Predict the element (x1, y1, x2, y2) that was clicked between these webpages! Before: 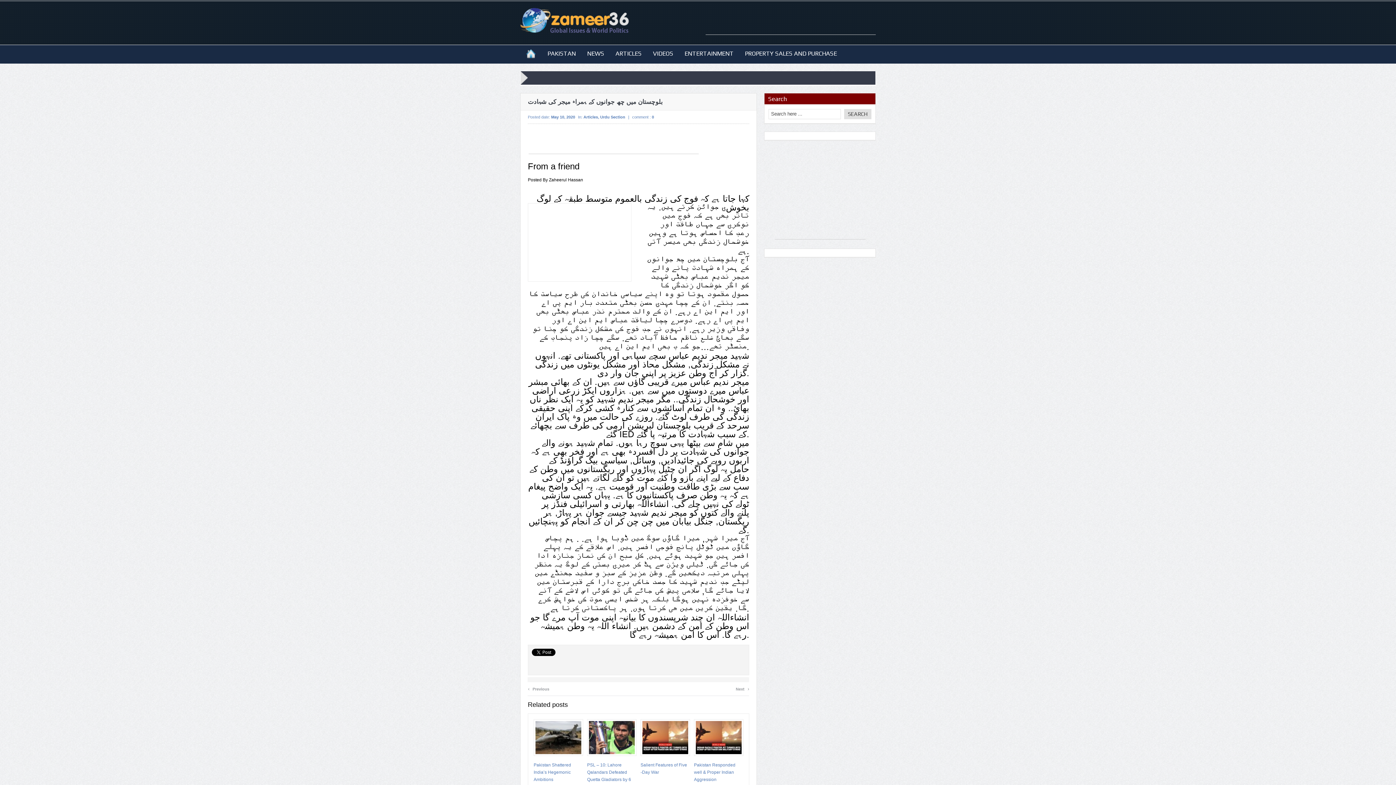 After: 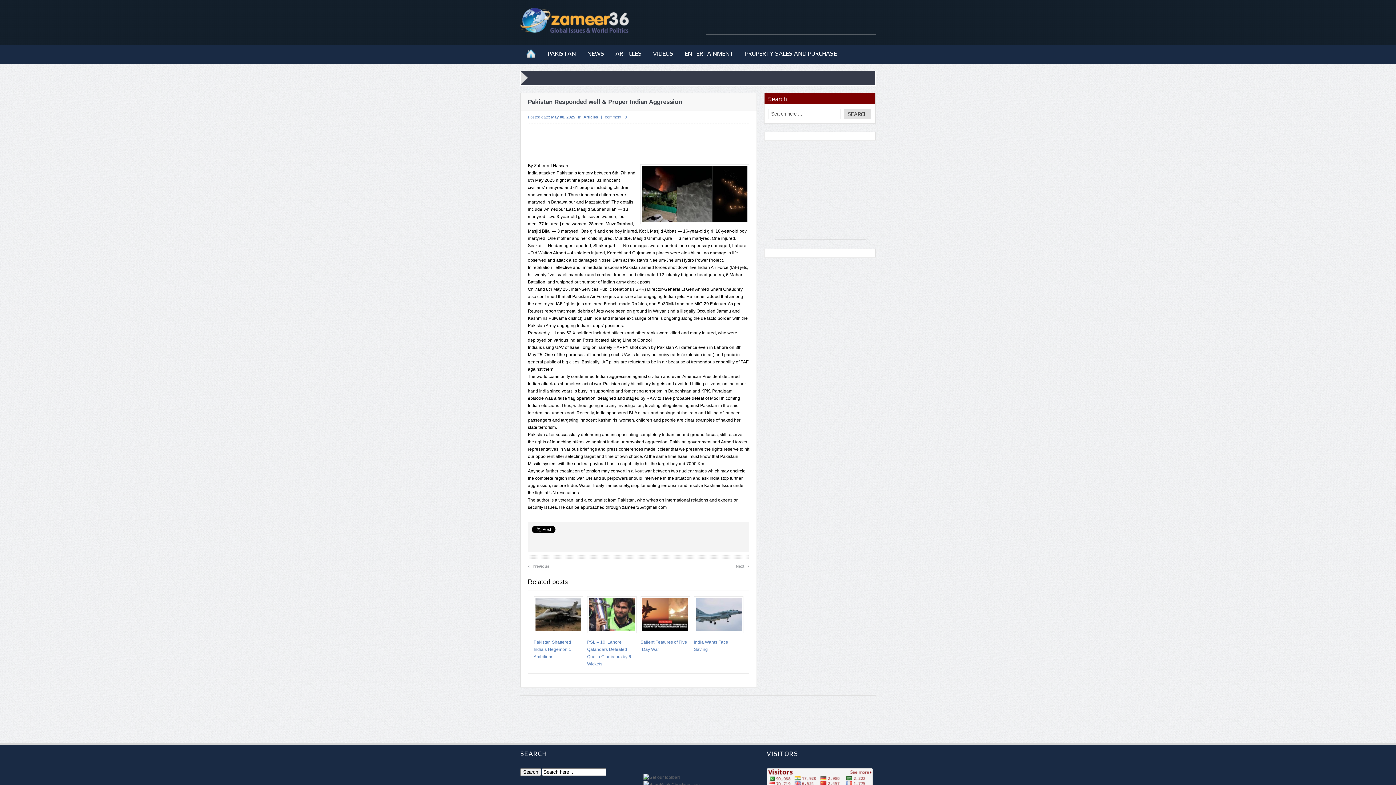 Action: label: Pakistan Responded well & Proper Indian Aggression bbox: (694, 762, 735, 782)